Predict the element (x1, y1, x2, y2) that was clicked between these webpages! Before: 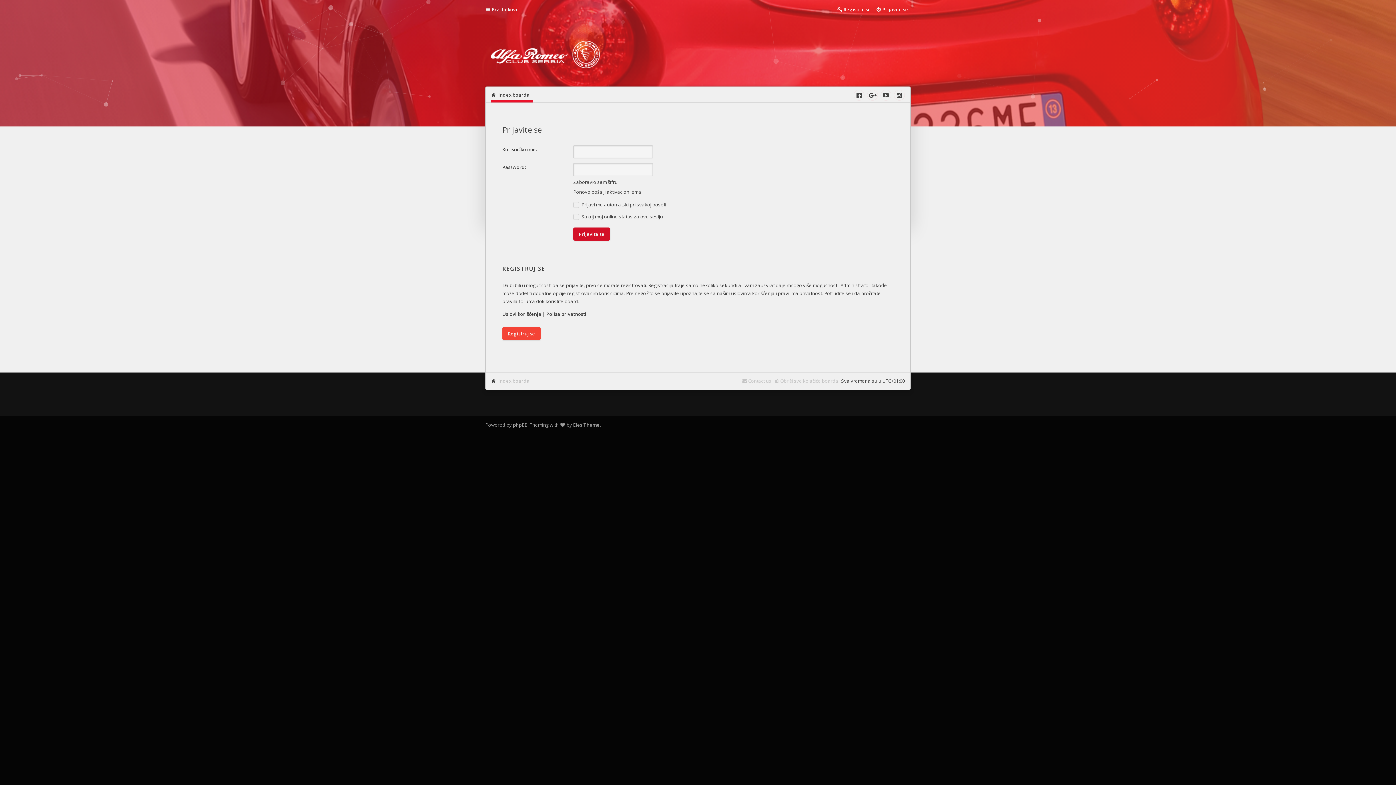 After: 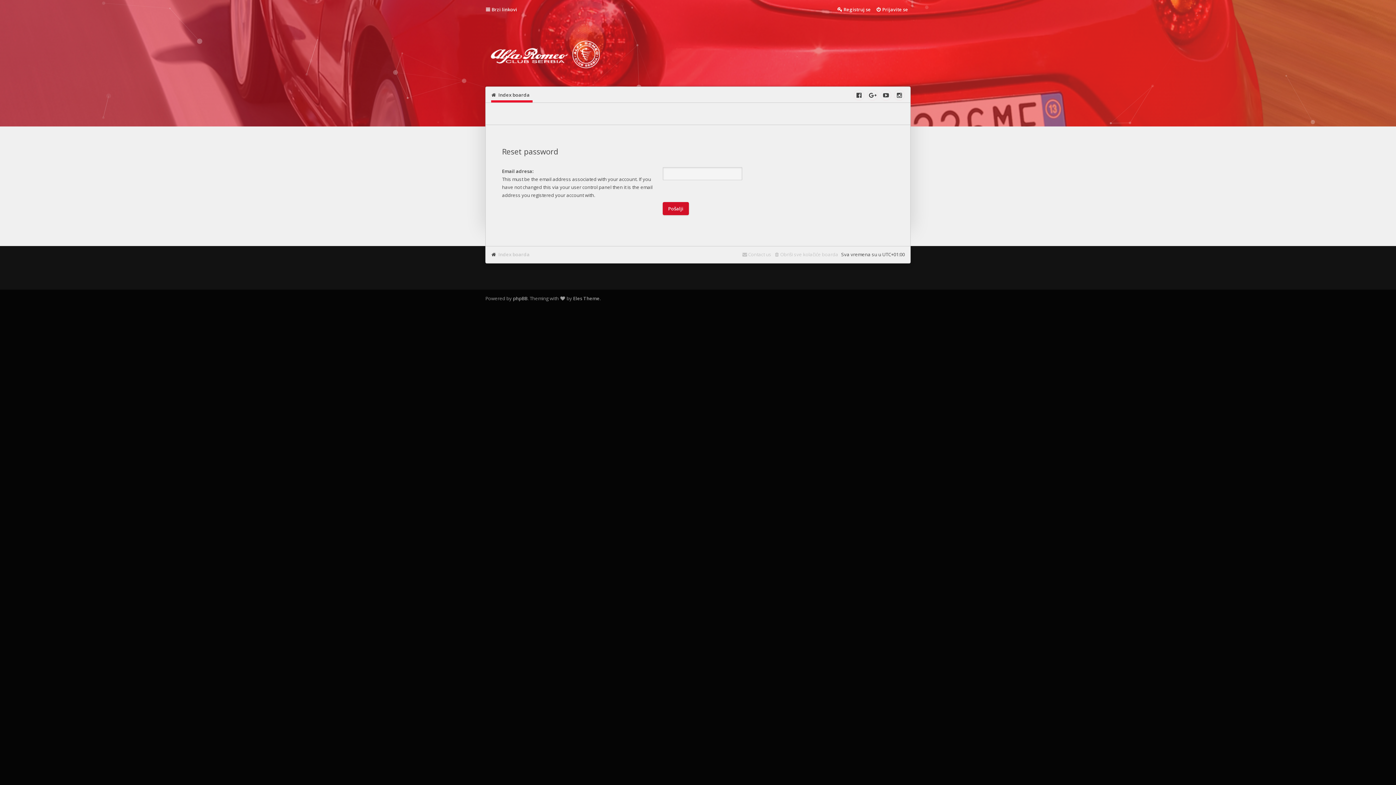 Action: bbox: (573, 178, 617, 185) label: Zaboravio sam šifru